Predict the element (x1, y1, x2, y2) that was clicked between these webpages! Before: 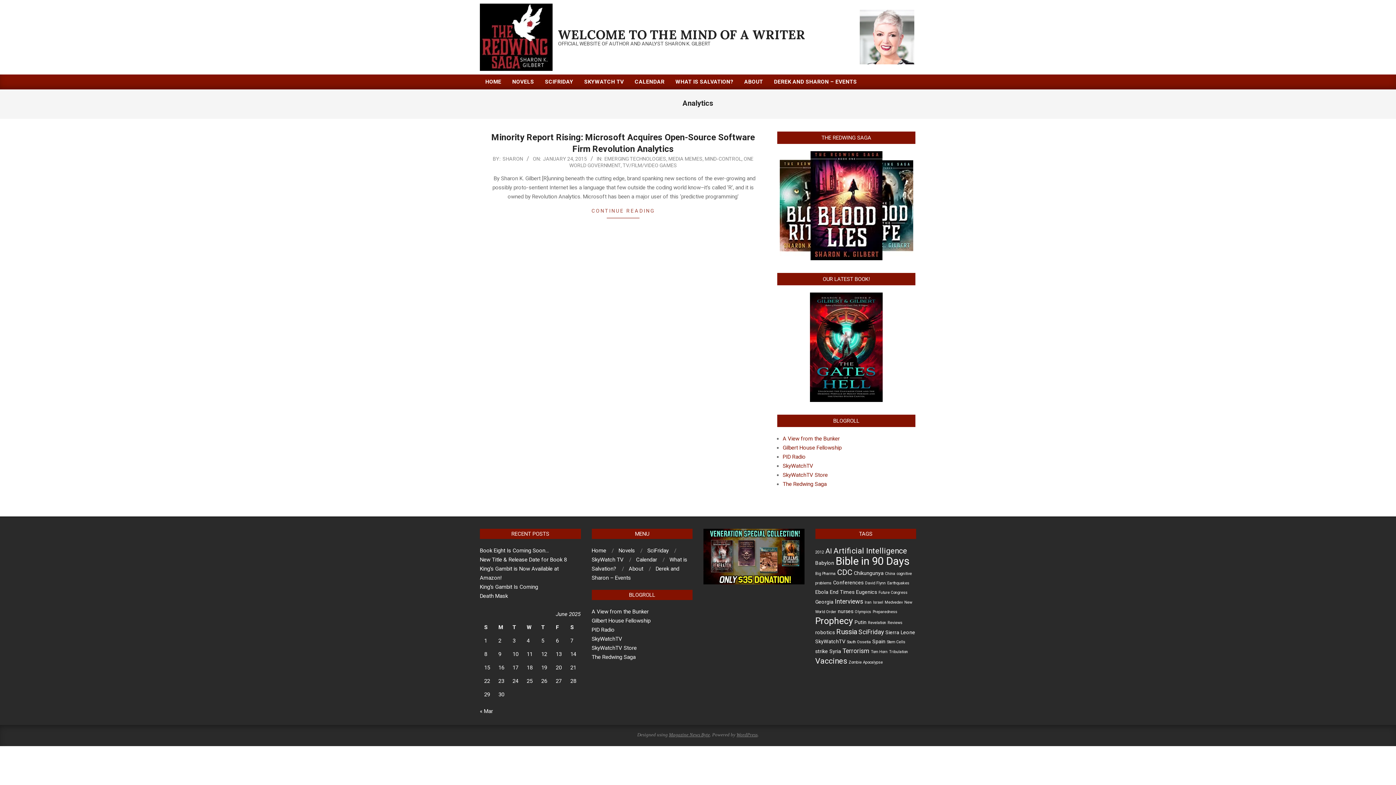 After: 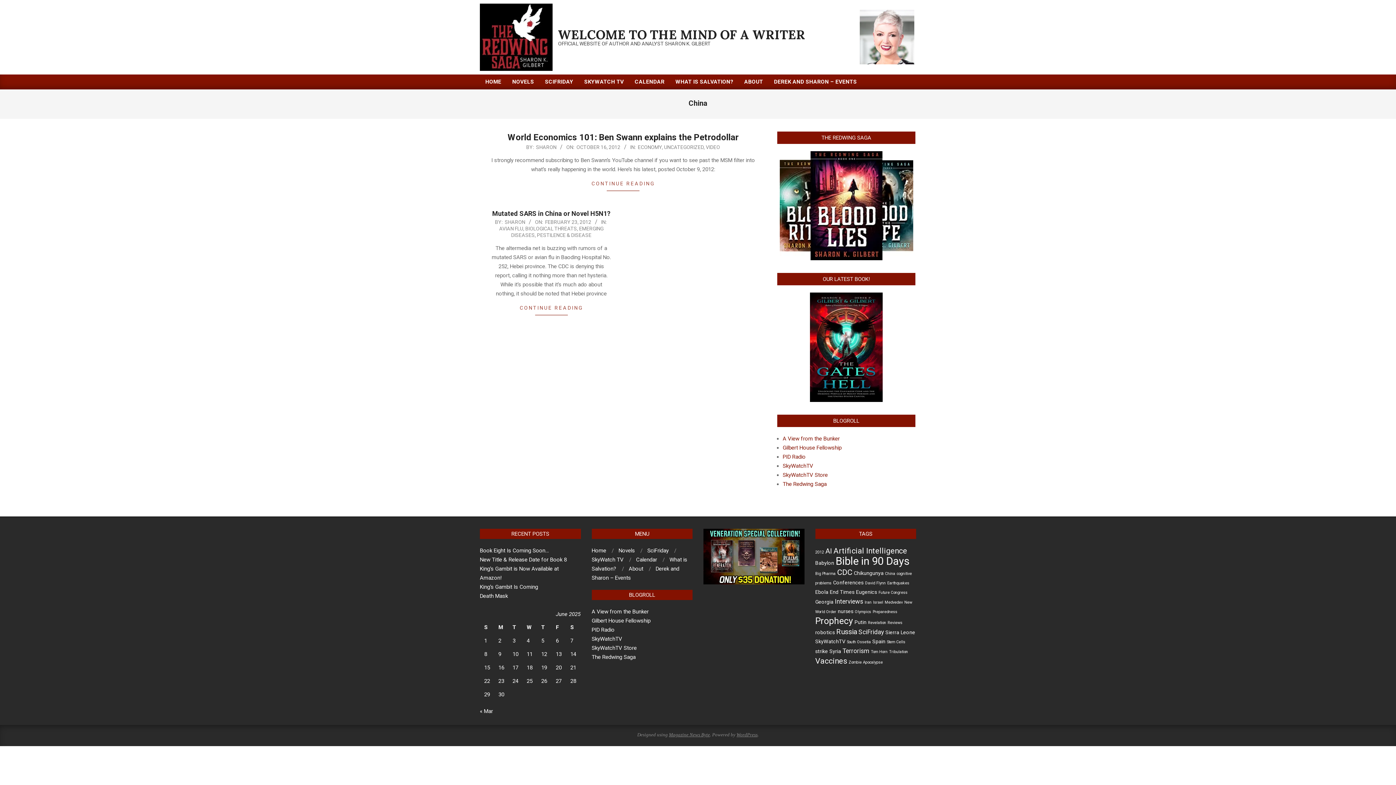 Action: label: China (2 items) bbox: (885, 571, 895, 576)